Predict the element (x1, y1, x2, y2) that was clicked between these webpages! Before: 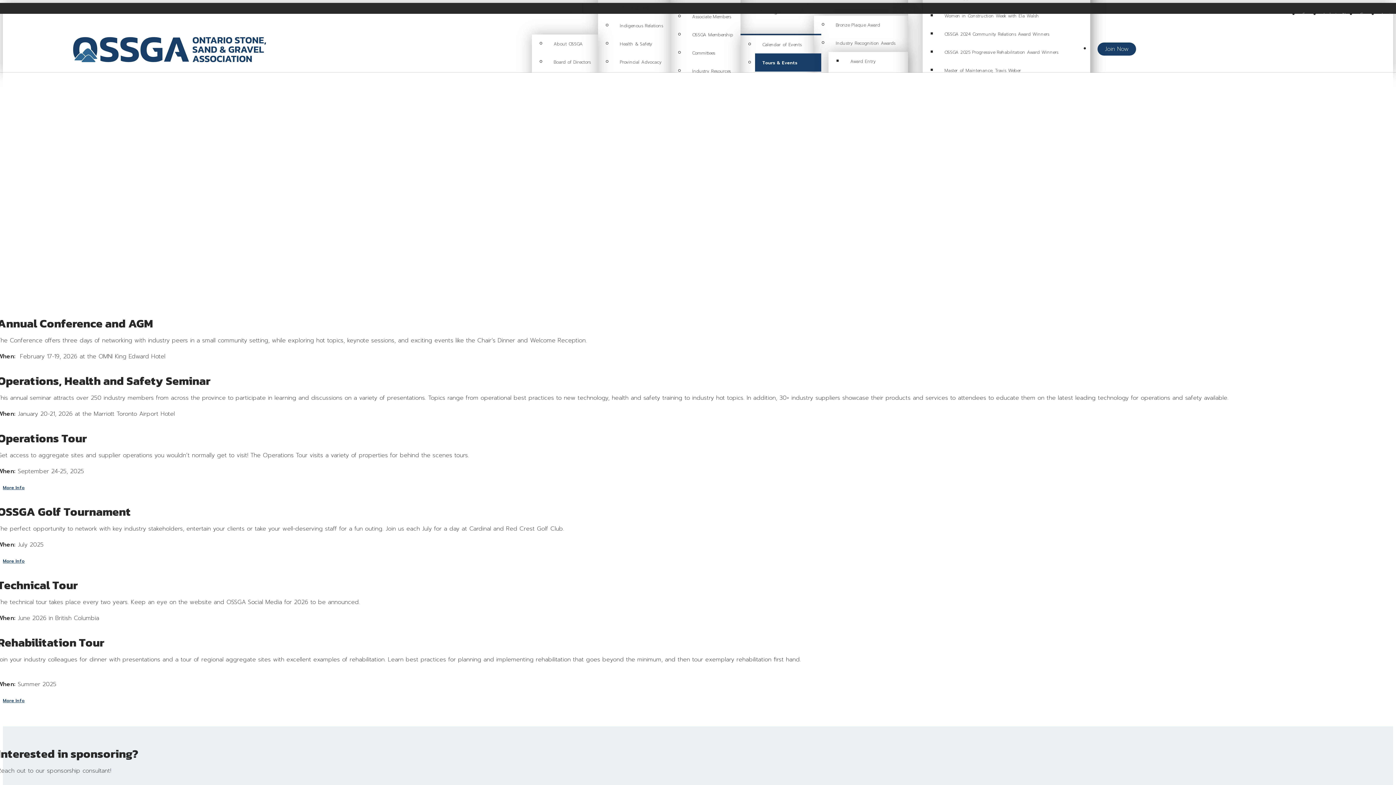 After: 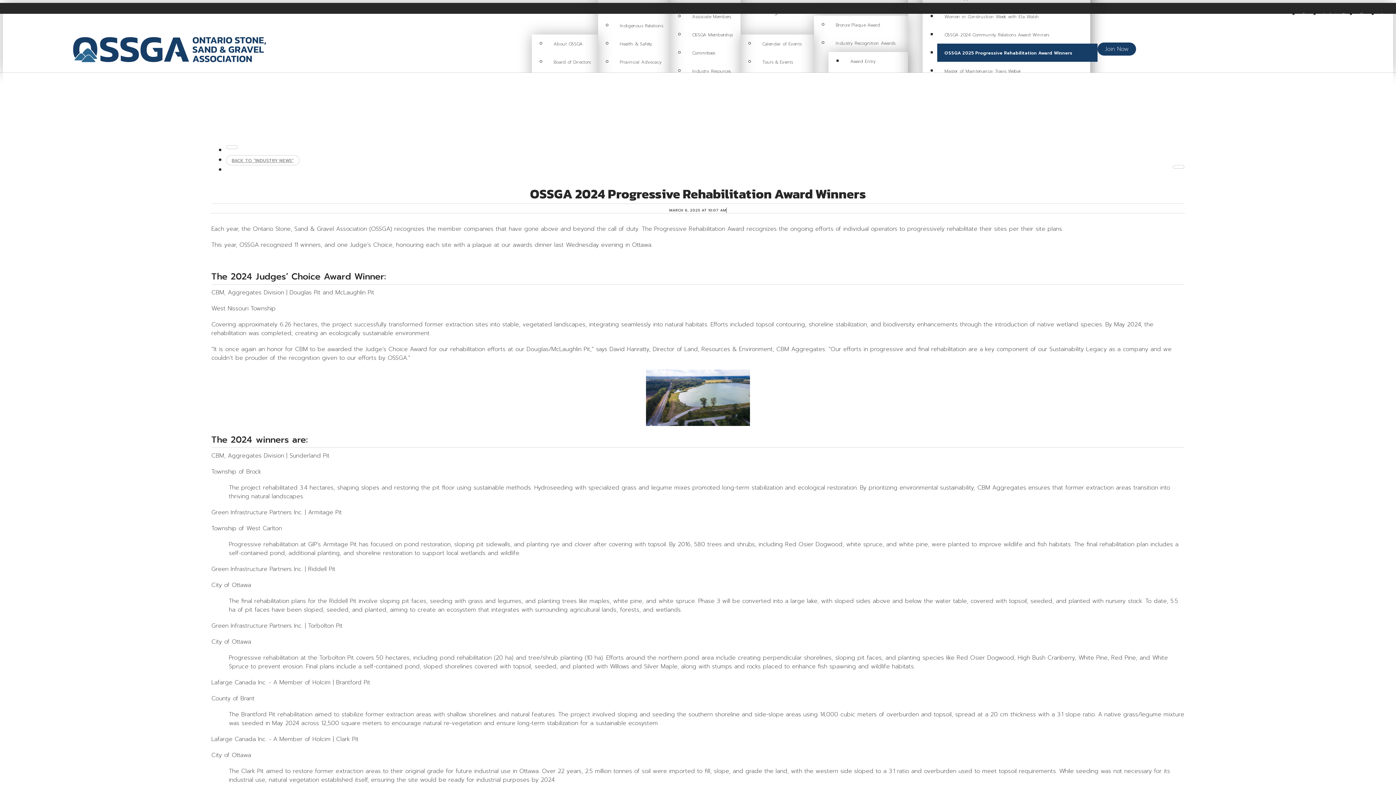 Action: bbox: (937, 42, 1097, 61) label: OSSGA 2025 Progressive Rehabilitation Award Winners